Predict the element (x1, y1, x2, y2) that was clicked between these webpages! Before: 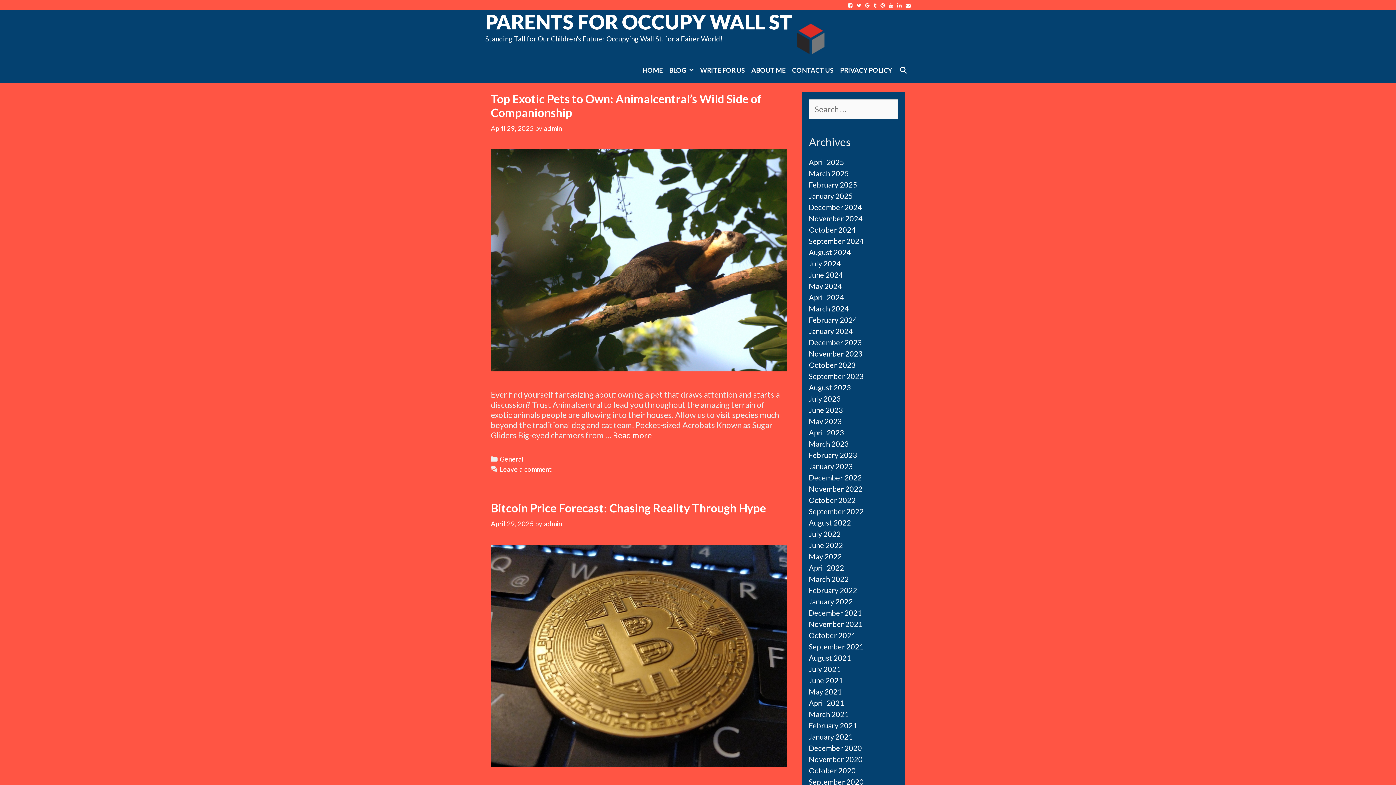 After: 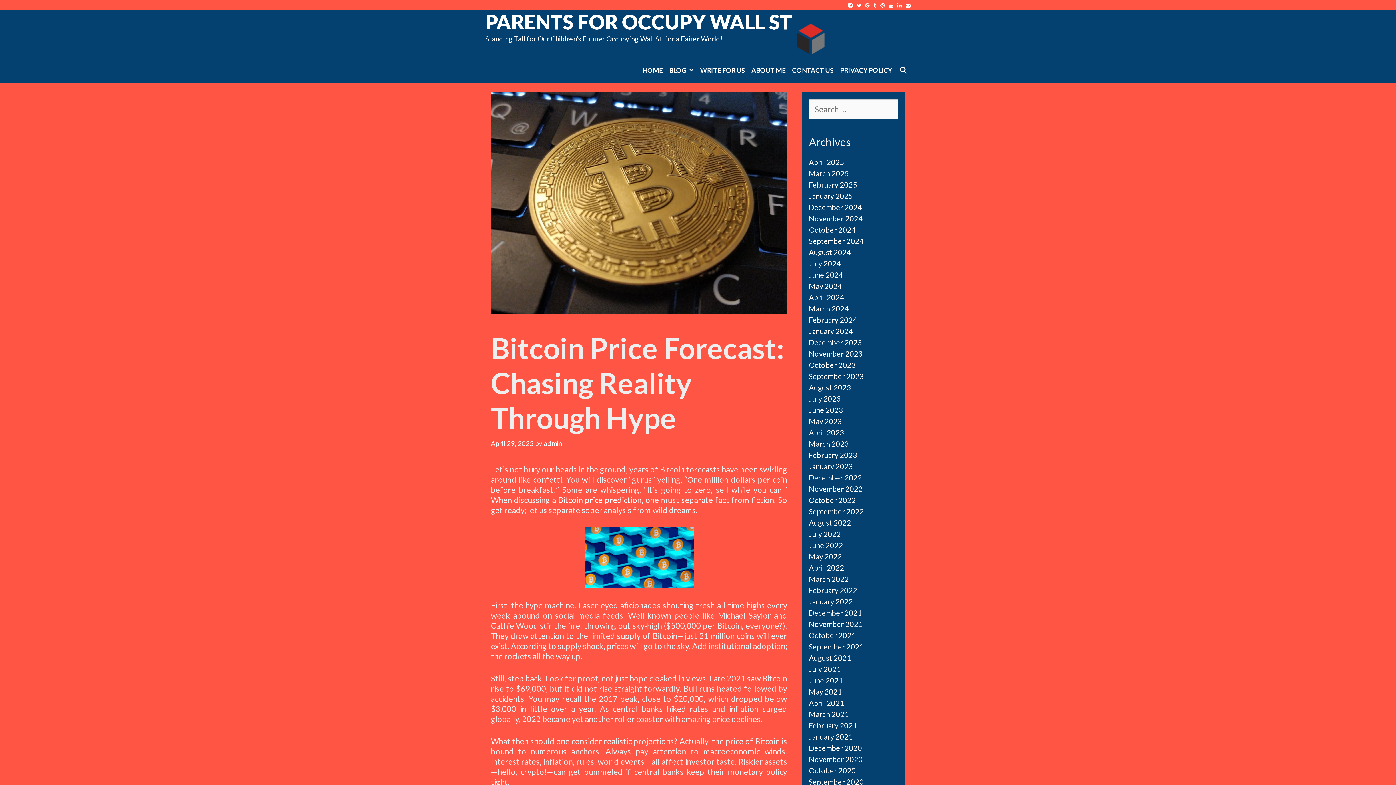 Action: label: Bitcoin Price Forecast: Chasing Reality Through Hype bbox: (490, 501, 766, 515)